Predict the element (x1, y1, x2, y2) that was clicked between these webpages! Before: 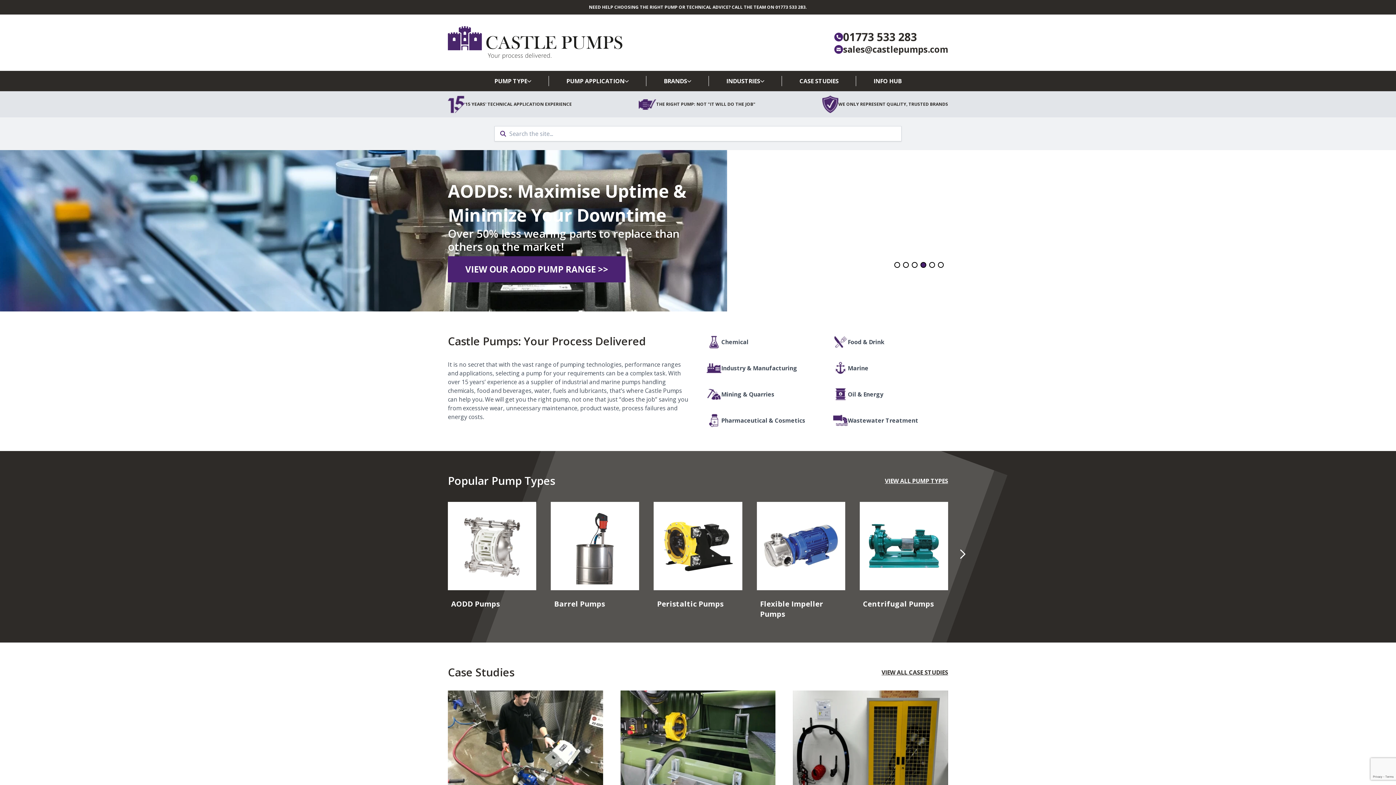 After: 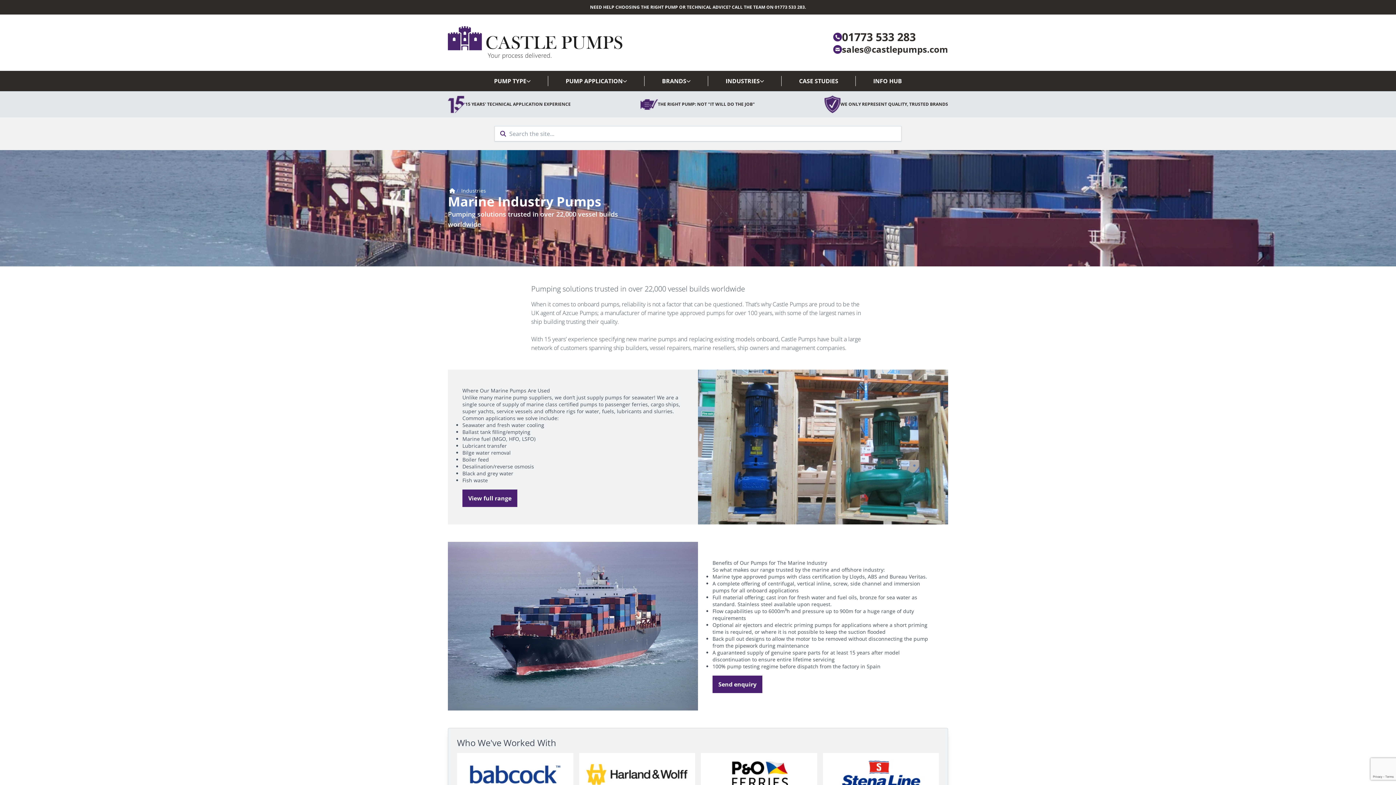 Action: bbox: (833, 361, 848, 375)